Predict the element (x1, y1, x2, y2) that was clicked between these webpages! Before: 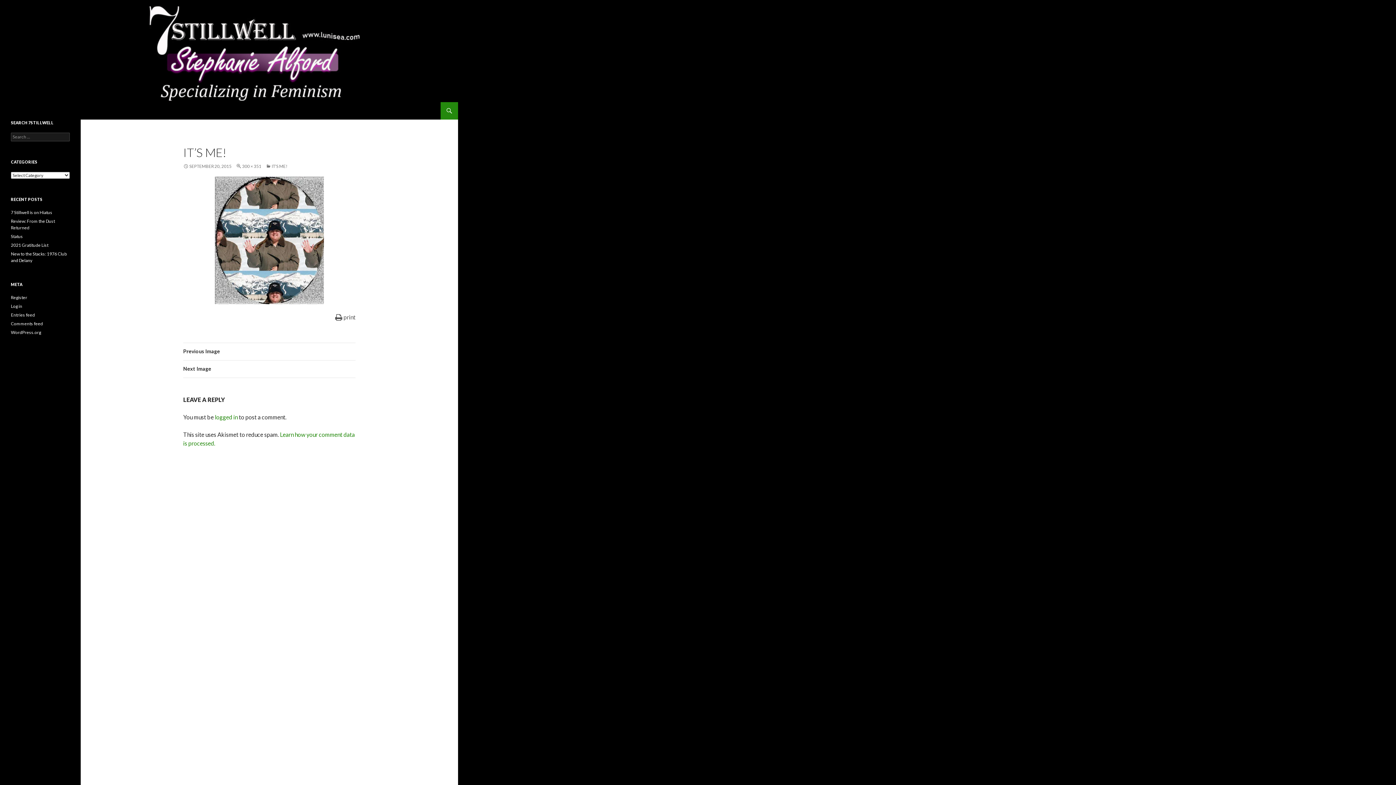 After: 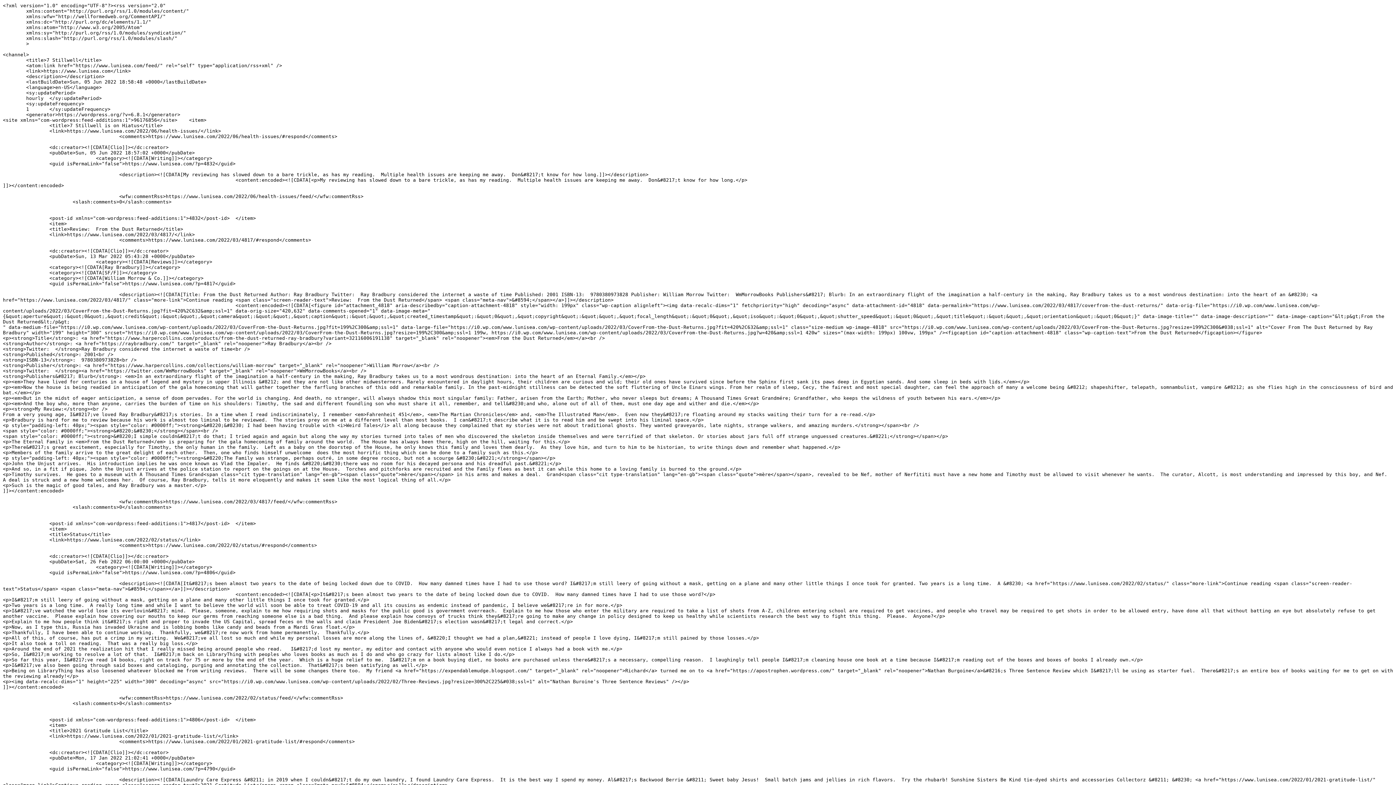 Action: bbox: (10, 312, 34, 317) label: Entries feed